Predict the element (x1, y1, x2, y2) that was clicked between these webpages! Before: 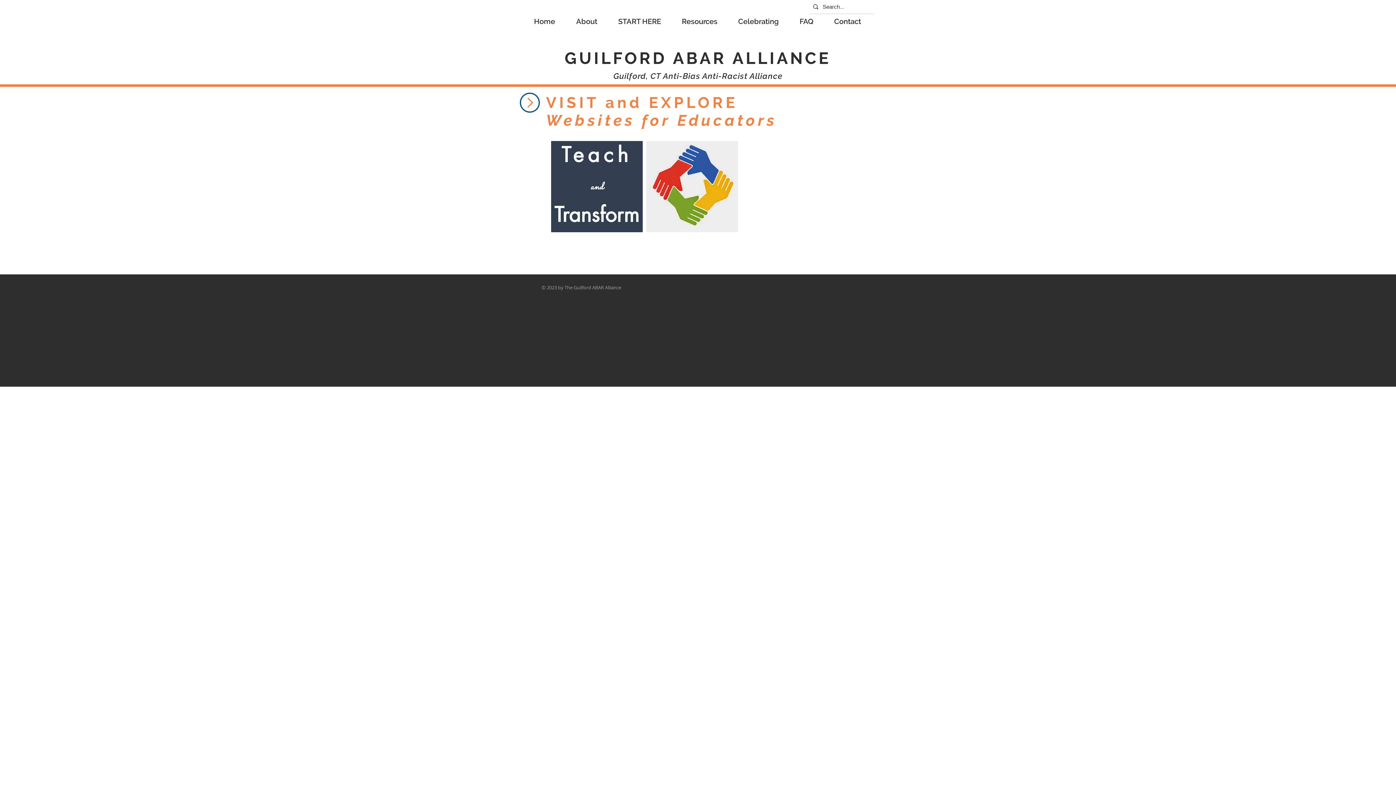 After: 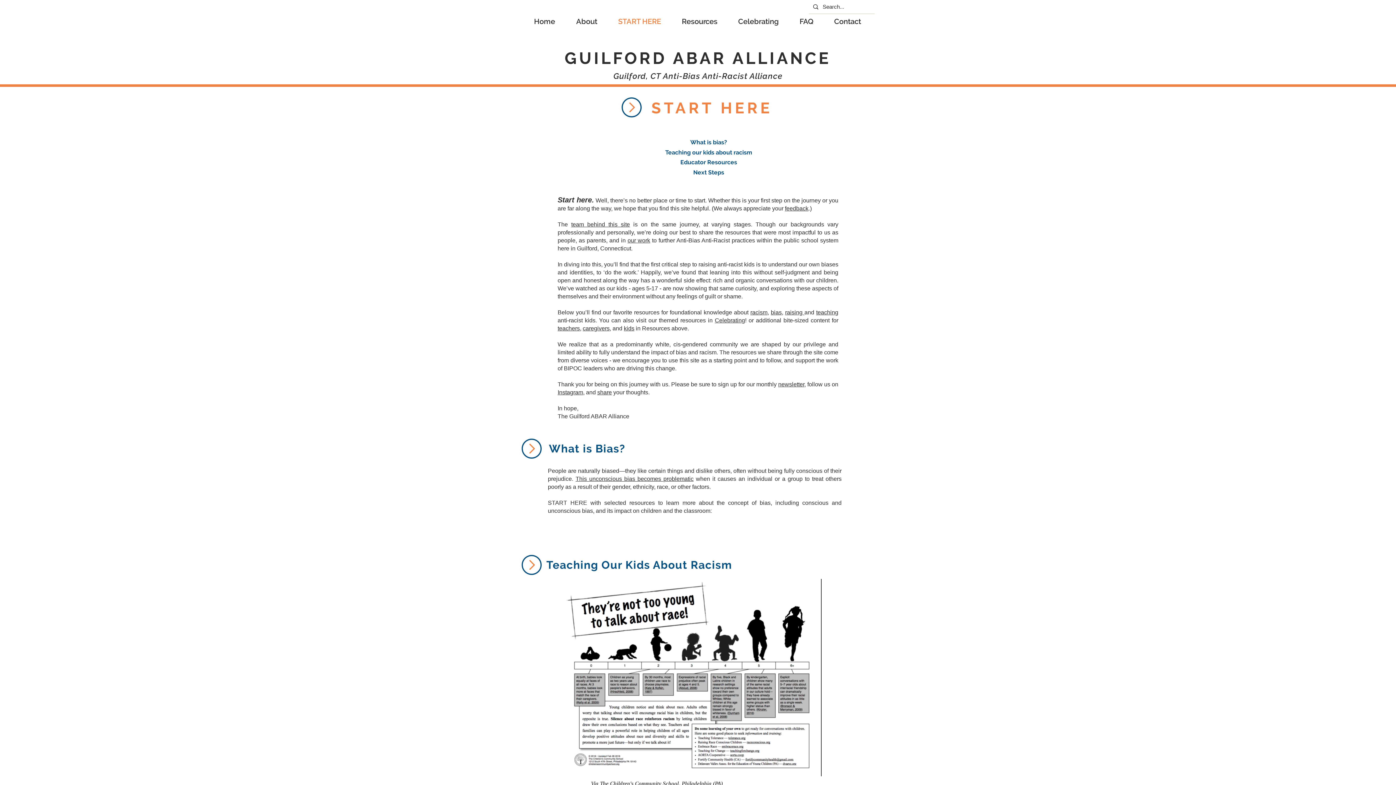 Action: label: START HERE bbox: (608, 14, 671, 28)